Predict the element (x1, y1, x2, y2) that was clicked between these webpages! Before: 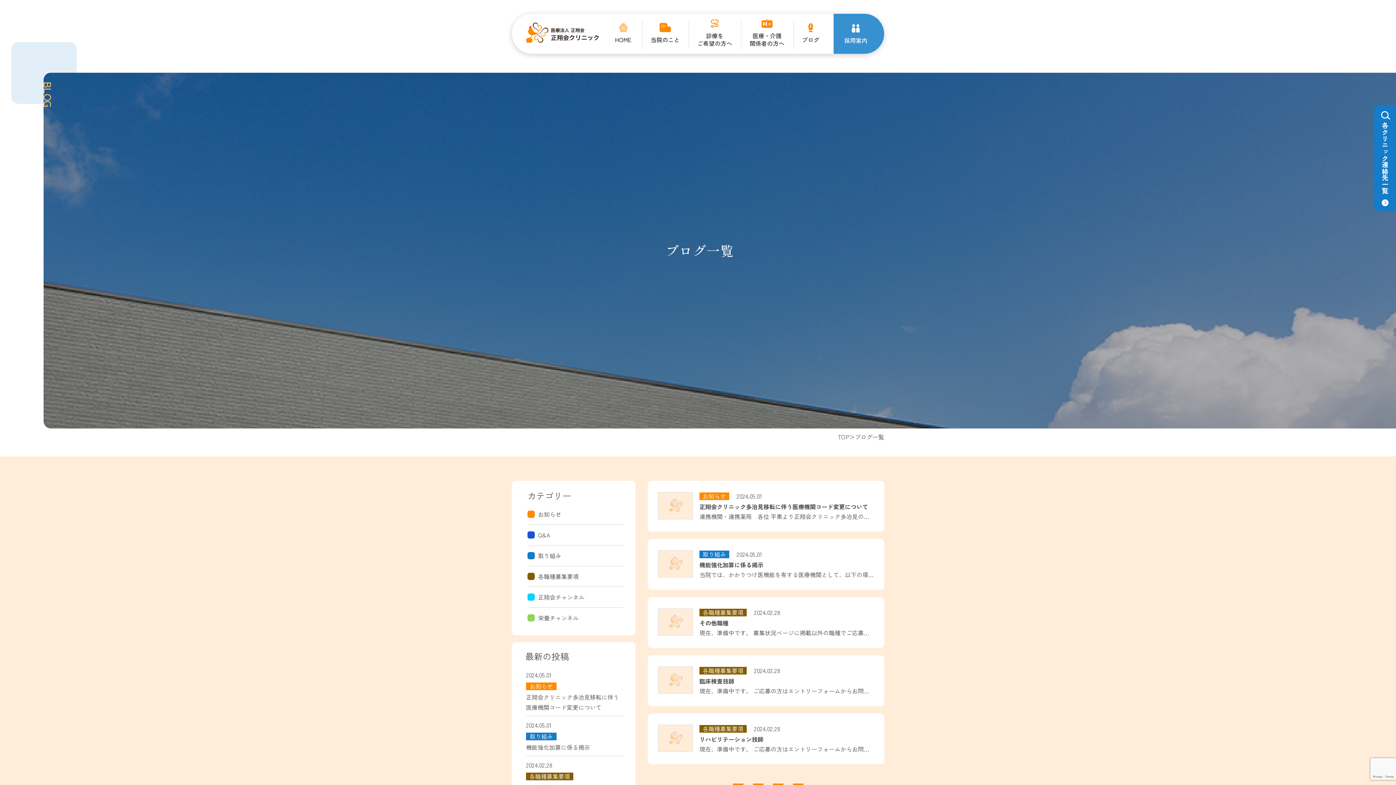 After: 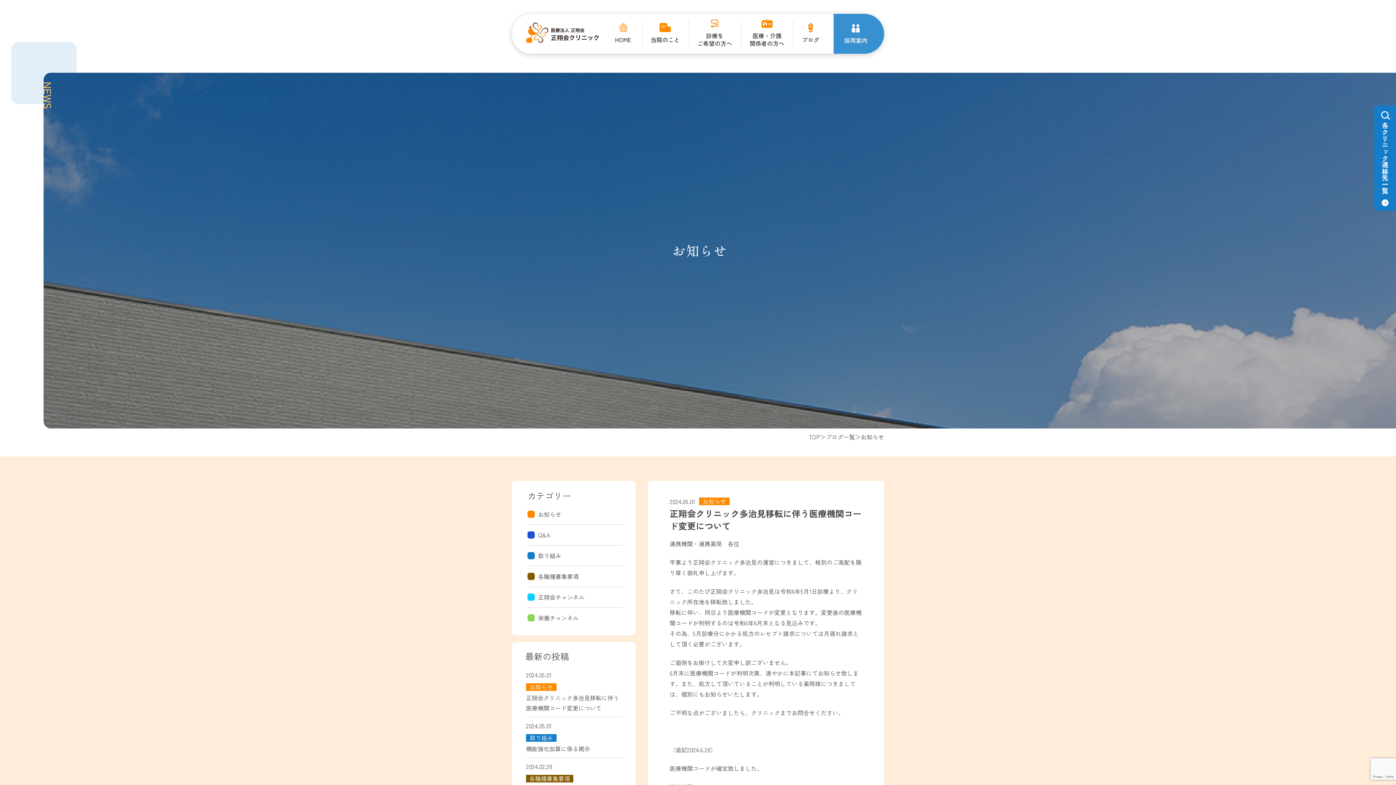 Action: label: 正翔会クリニック多治見移転に伴う医療機関コード変更について bbox: (526, 692, 622, 712)